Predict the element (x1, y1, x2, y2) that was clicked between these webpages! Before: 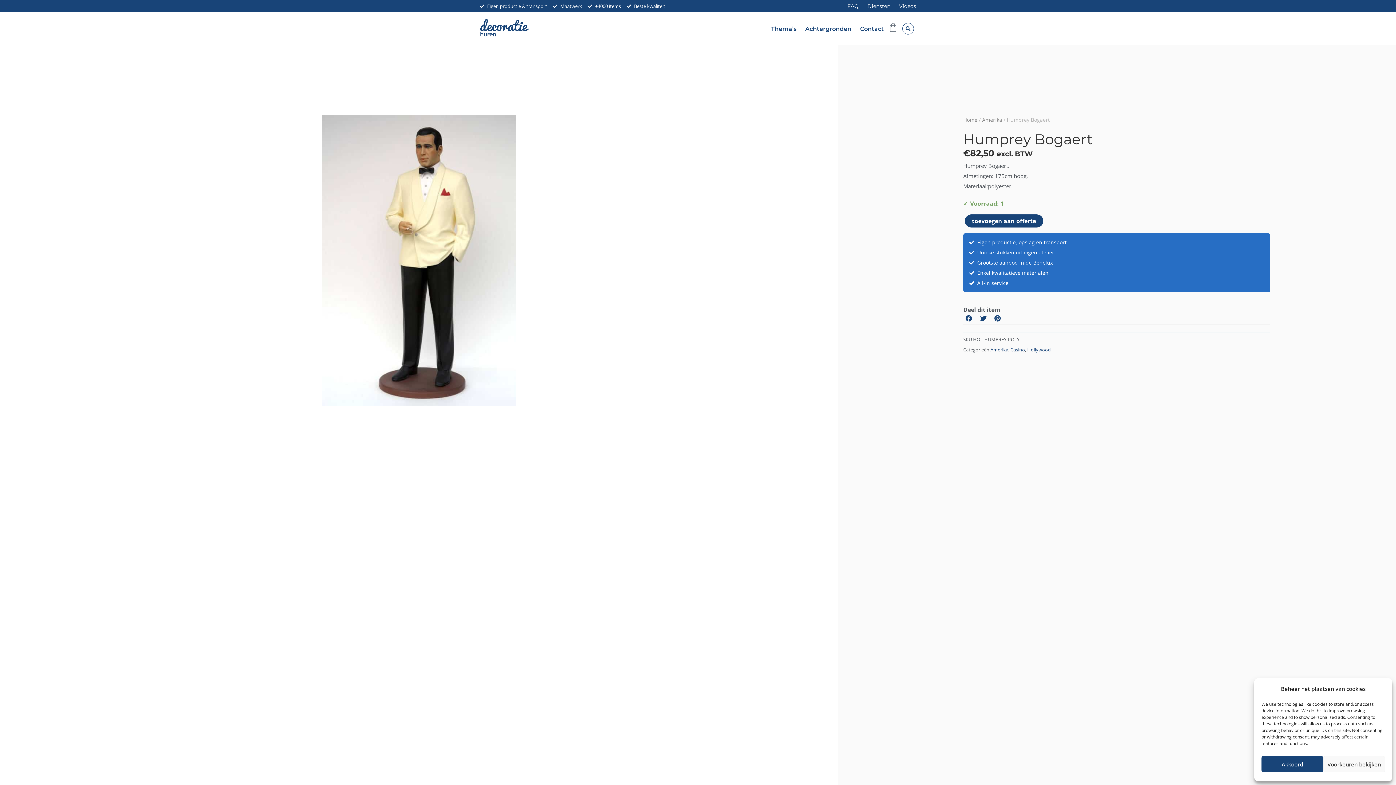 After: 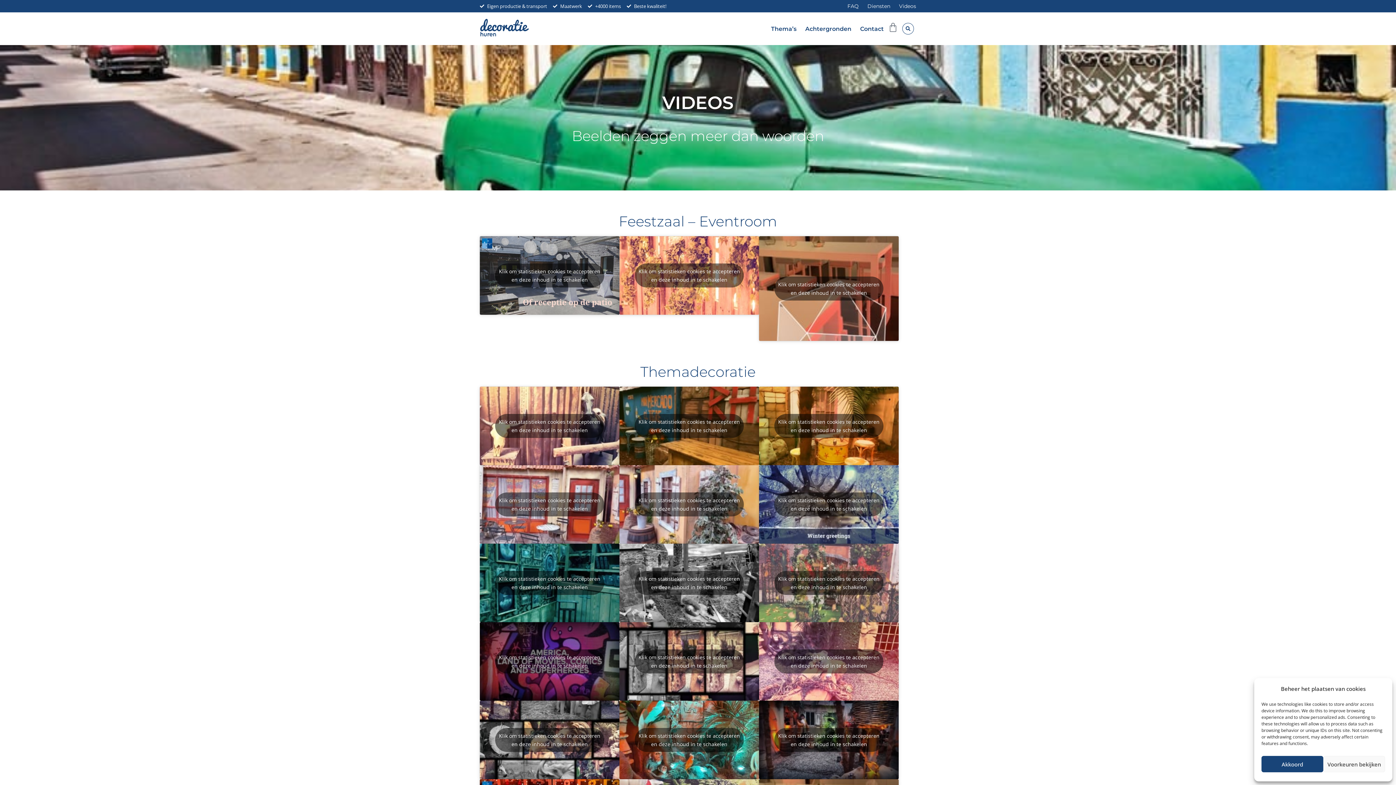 Action: label: Videos bbox: (899, 0, 916, 11)